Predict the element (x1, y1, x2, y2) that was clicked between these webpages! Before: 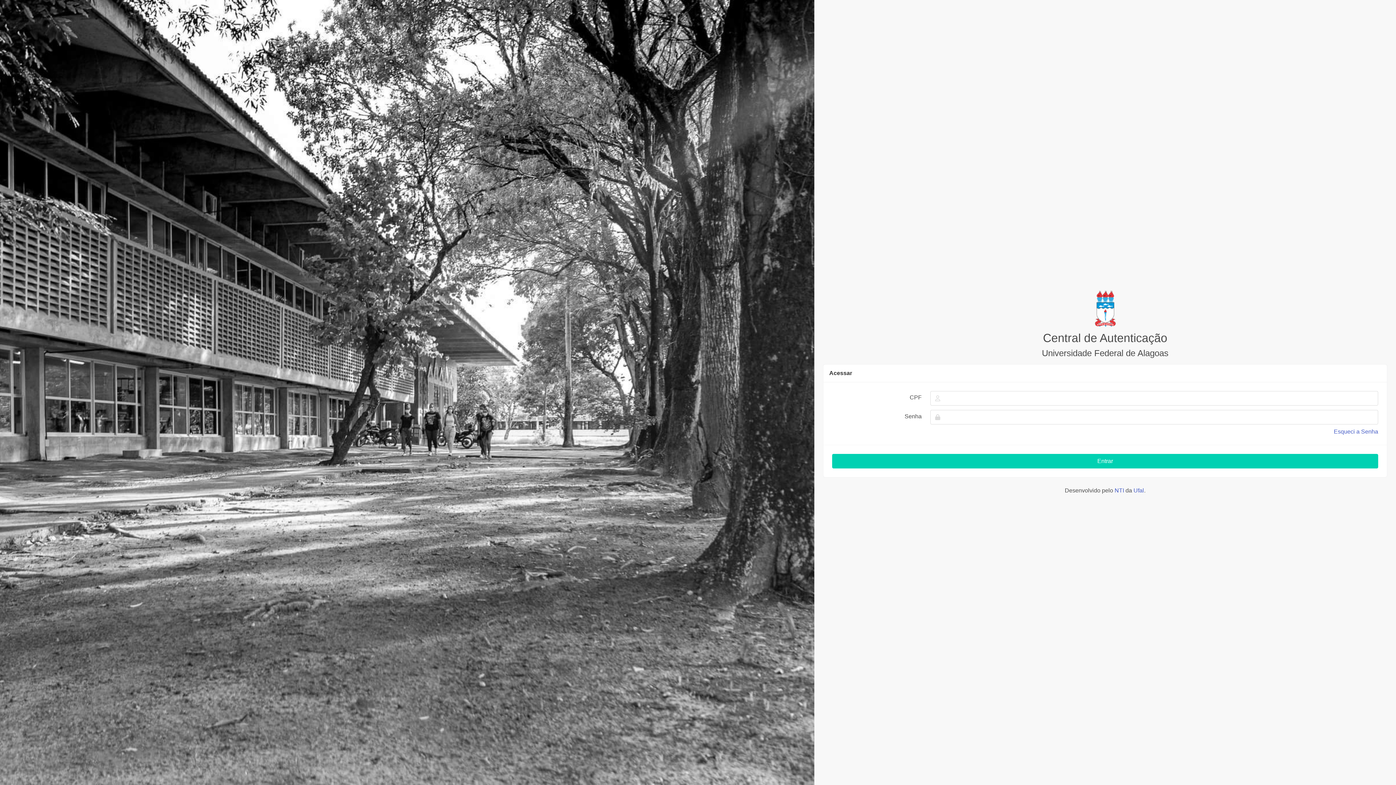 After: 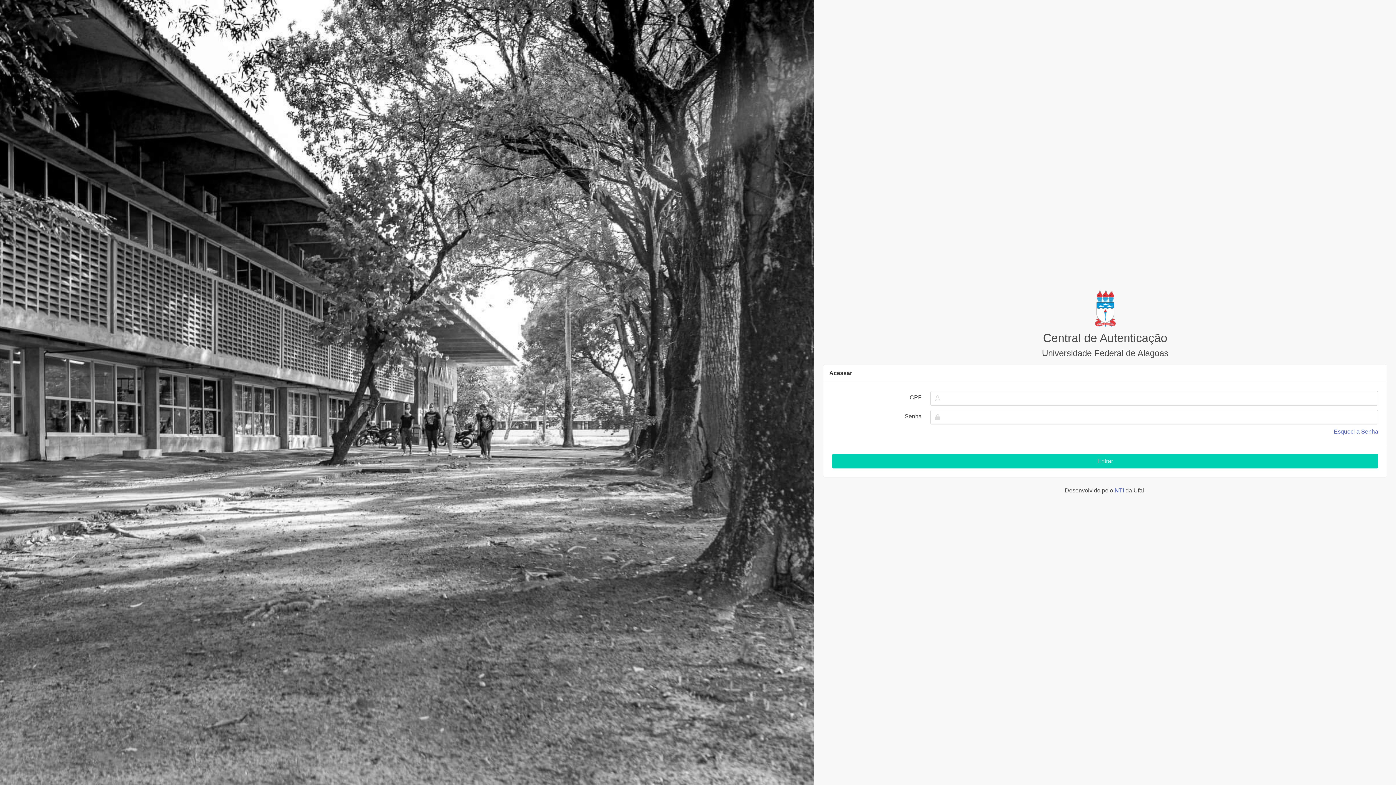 Action: label: Ufal bbox: (1133, 487, 1144, 493)